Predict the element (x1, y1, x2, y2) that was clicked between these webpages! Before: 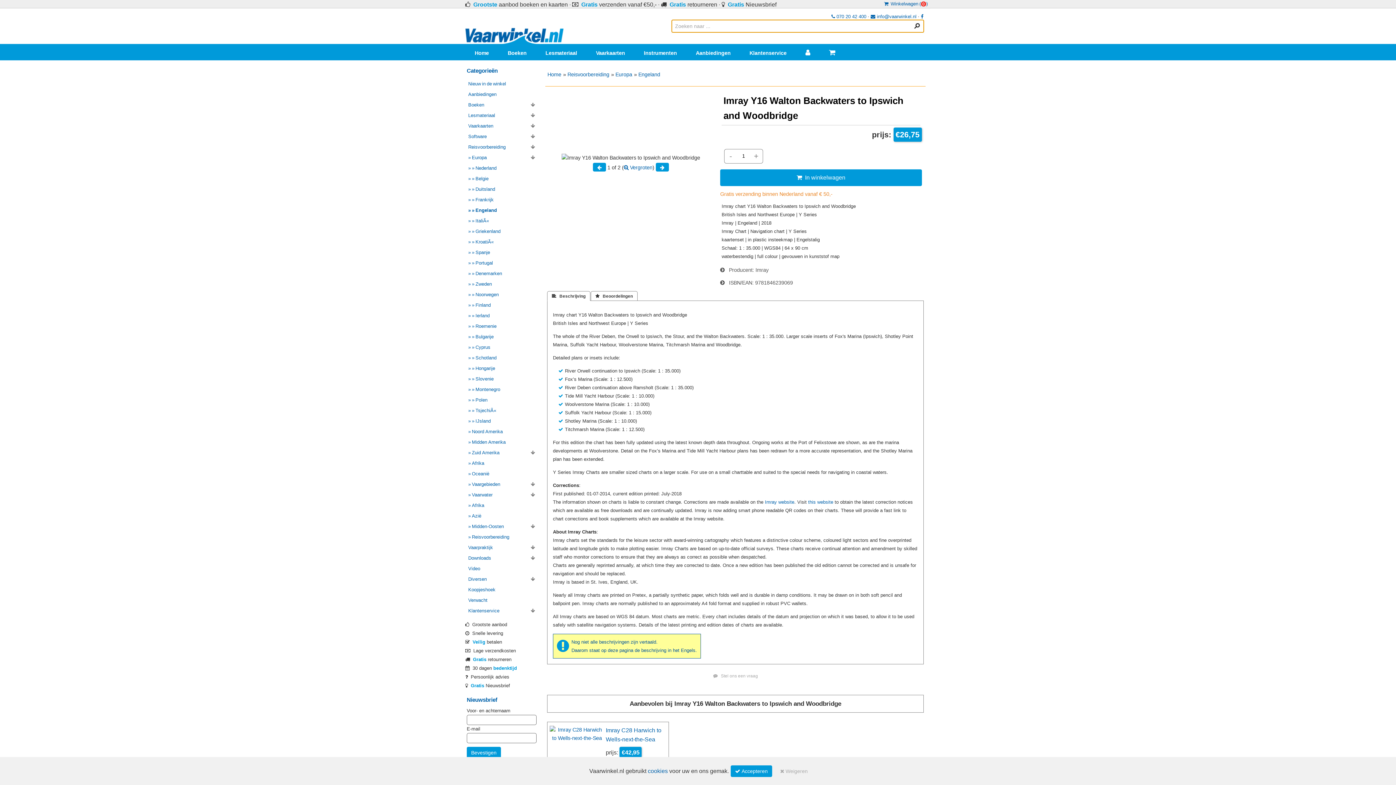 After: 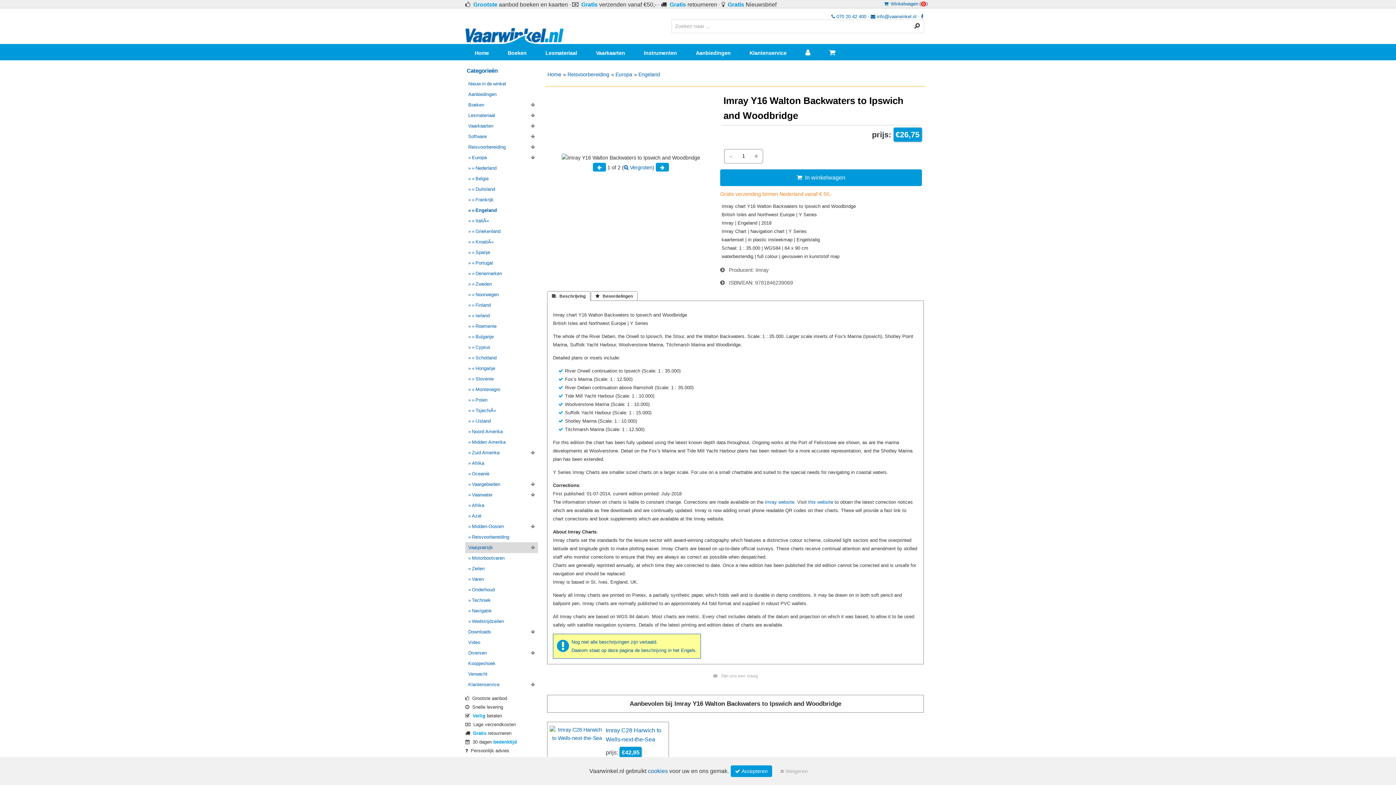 Action: label: Vaarpraktijk bbox: (465, 542, 538, 553)